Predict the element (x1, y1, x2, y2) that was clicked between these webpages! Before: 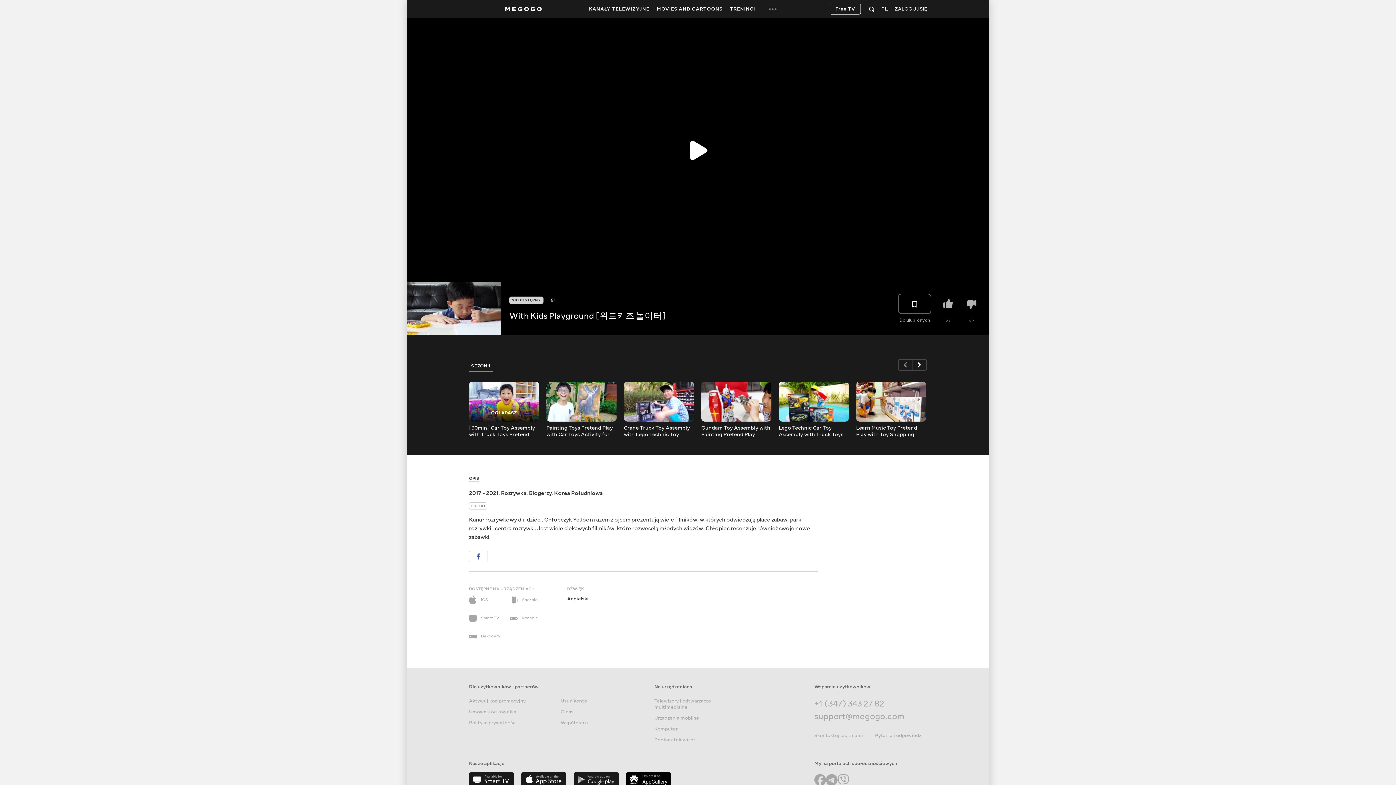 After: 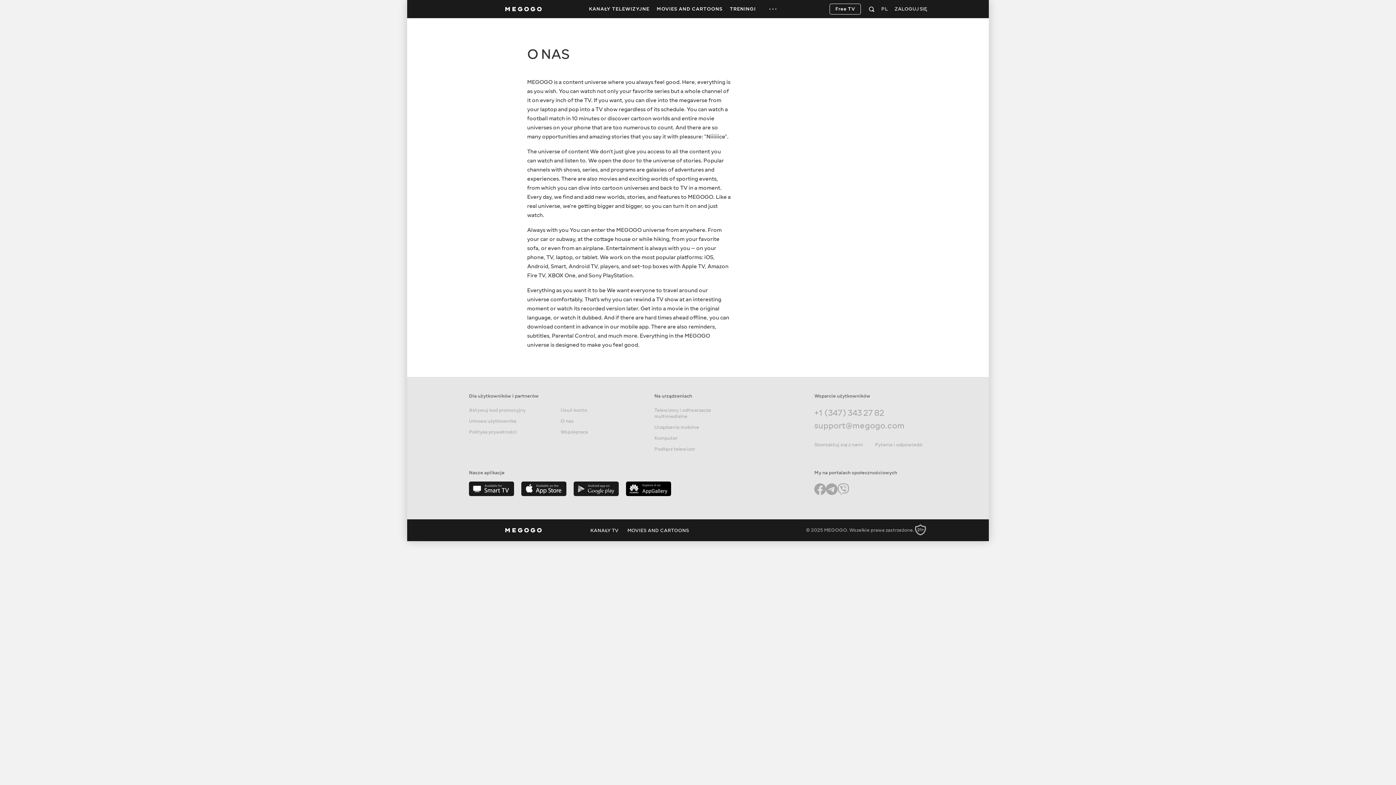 Action: label: O nas bbox: (560, 709, 573, 715)